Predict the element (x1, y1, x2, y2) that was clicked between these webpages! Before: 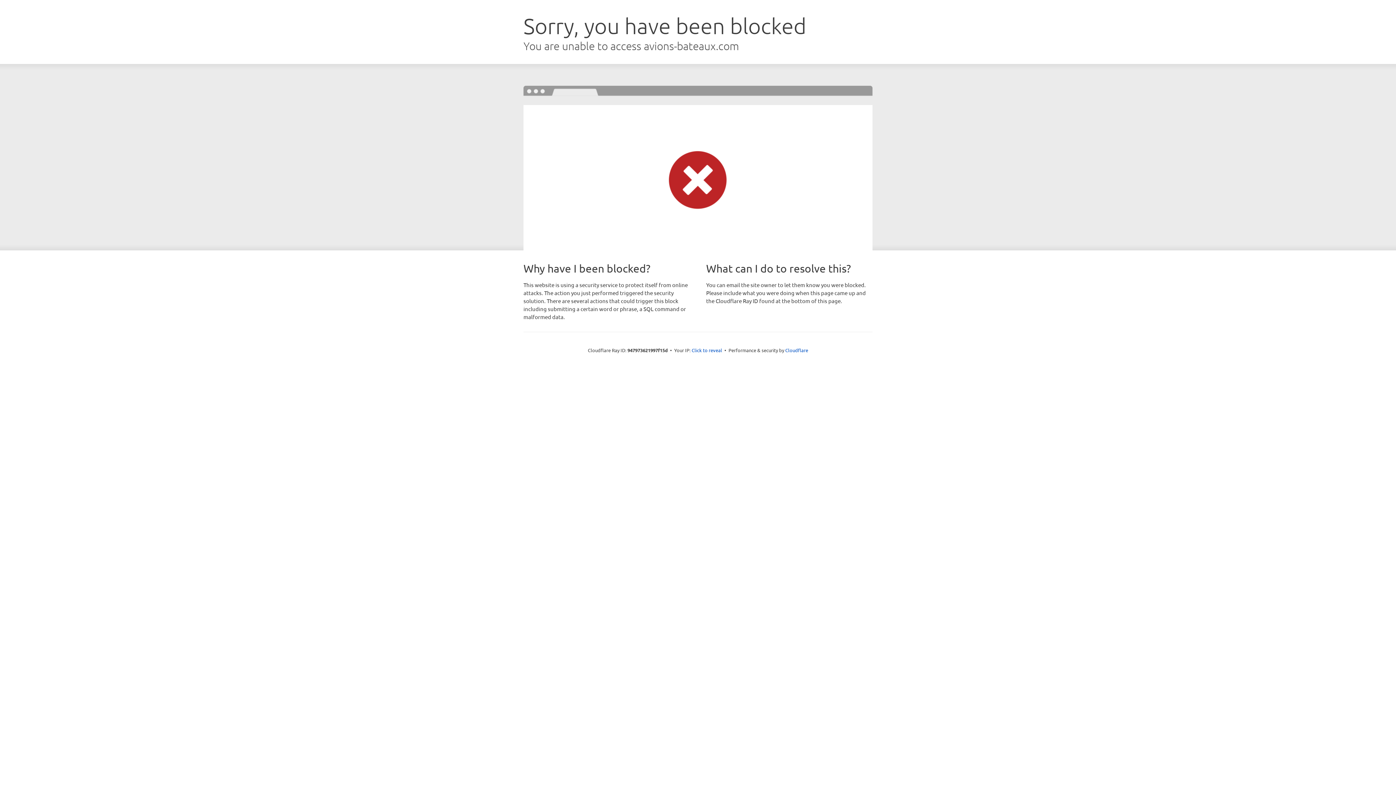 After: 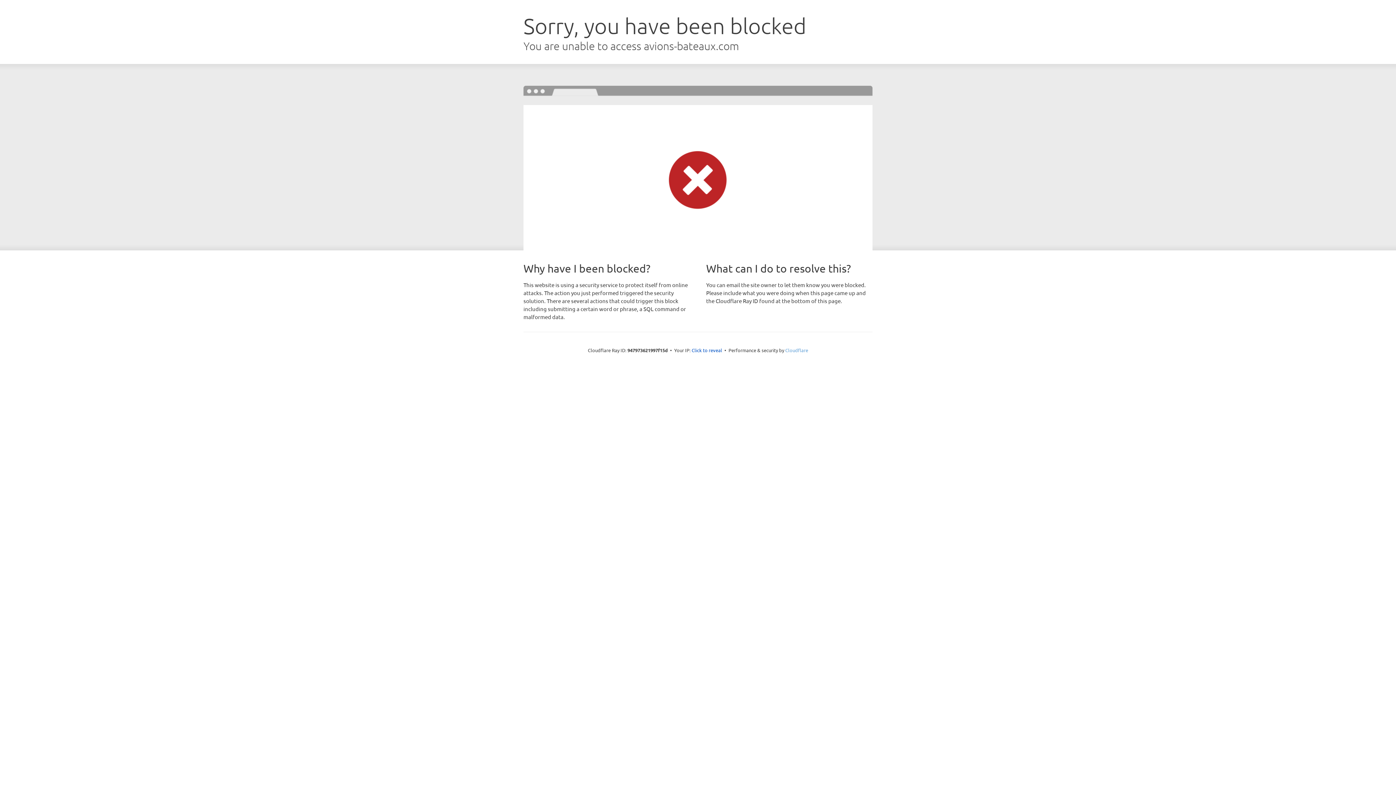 Action: bbox: (785, 347, 808, 353) label: Cloudflare